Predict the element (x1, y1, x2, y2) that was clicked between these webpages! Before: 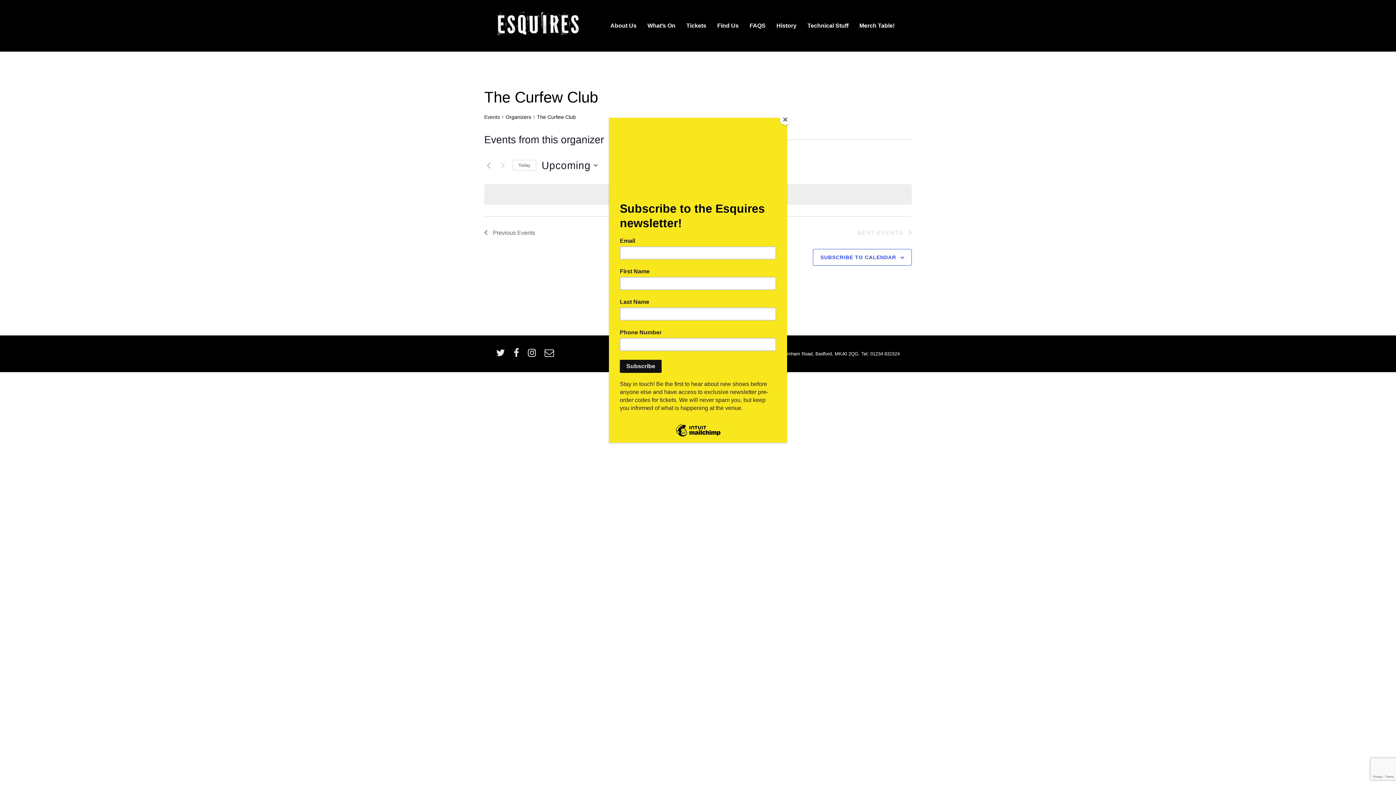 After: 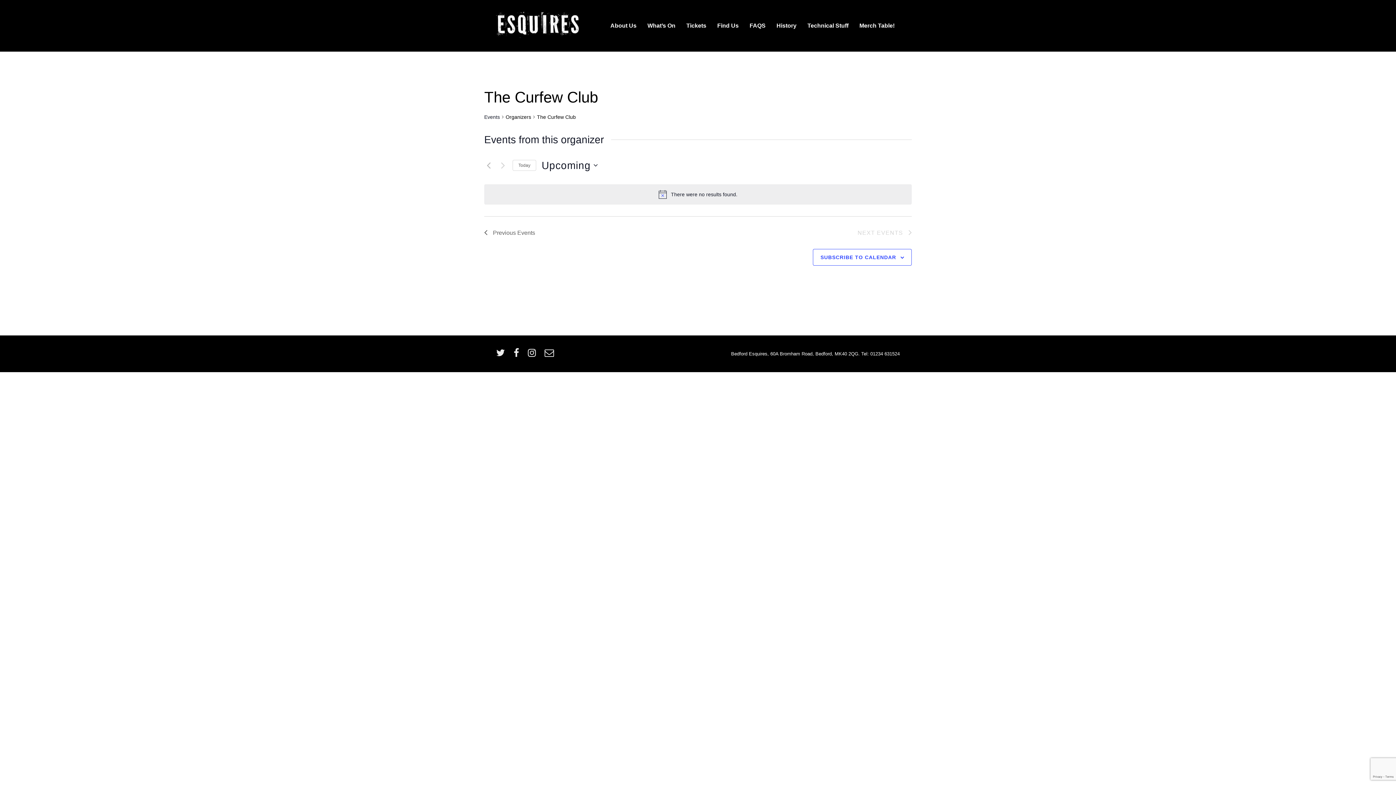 Action: bbox: (780, 114, 790, 125) label: Close